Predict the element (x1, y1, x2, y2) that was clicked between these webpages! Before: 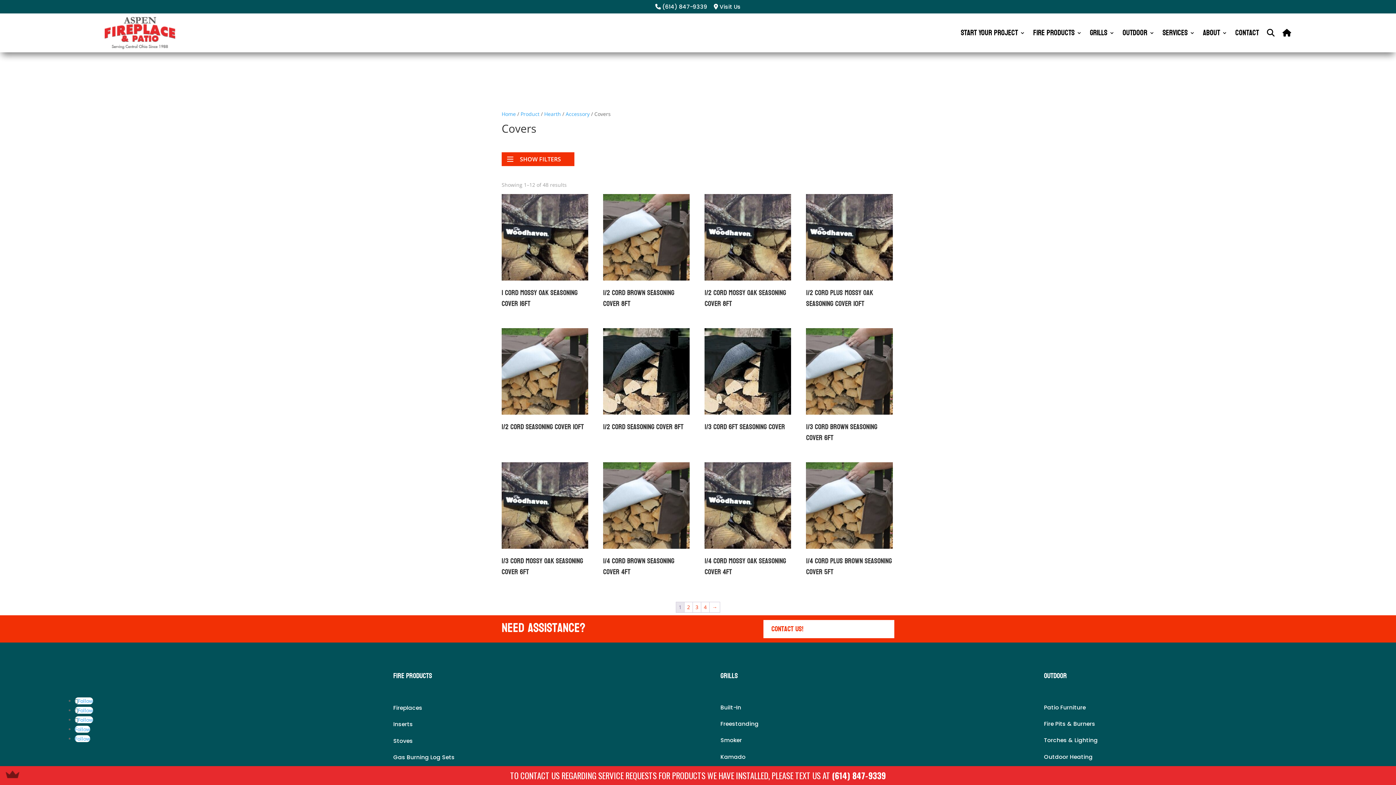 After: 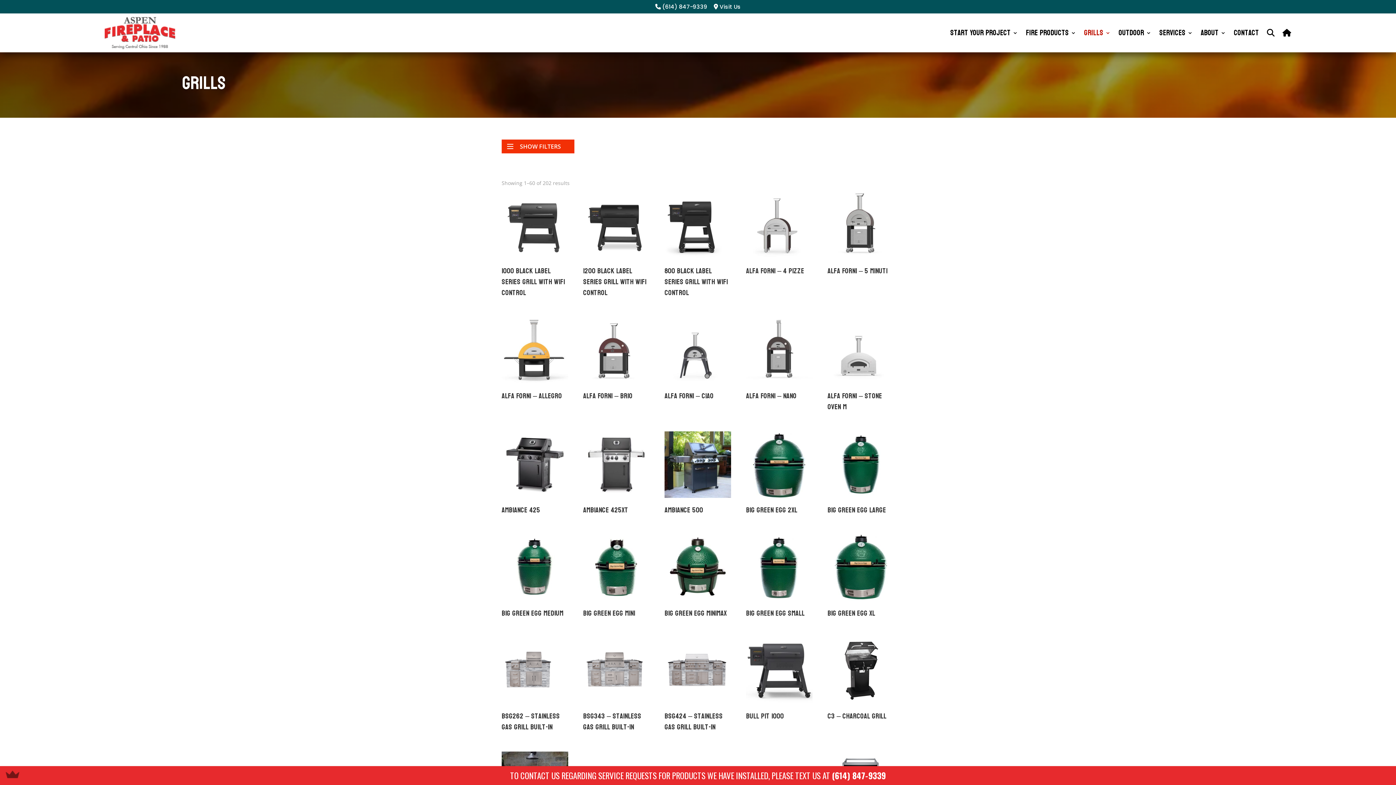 Action: label: Grills bbox: (720, 669, 738, 682)